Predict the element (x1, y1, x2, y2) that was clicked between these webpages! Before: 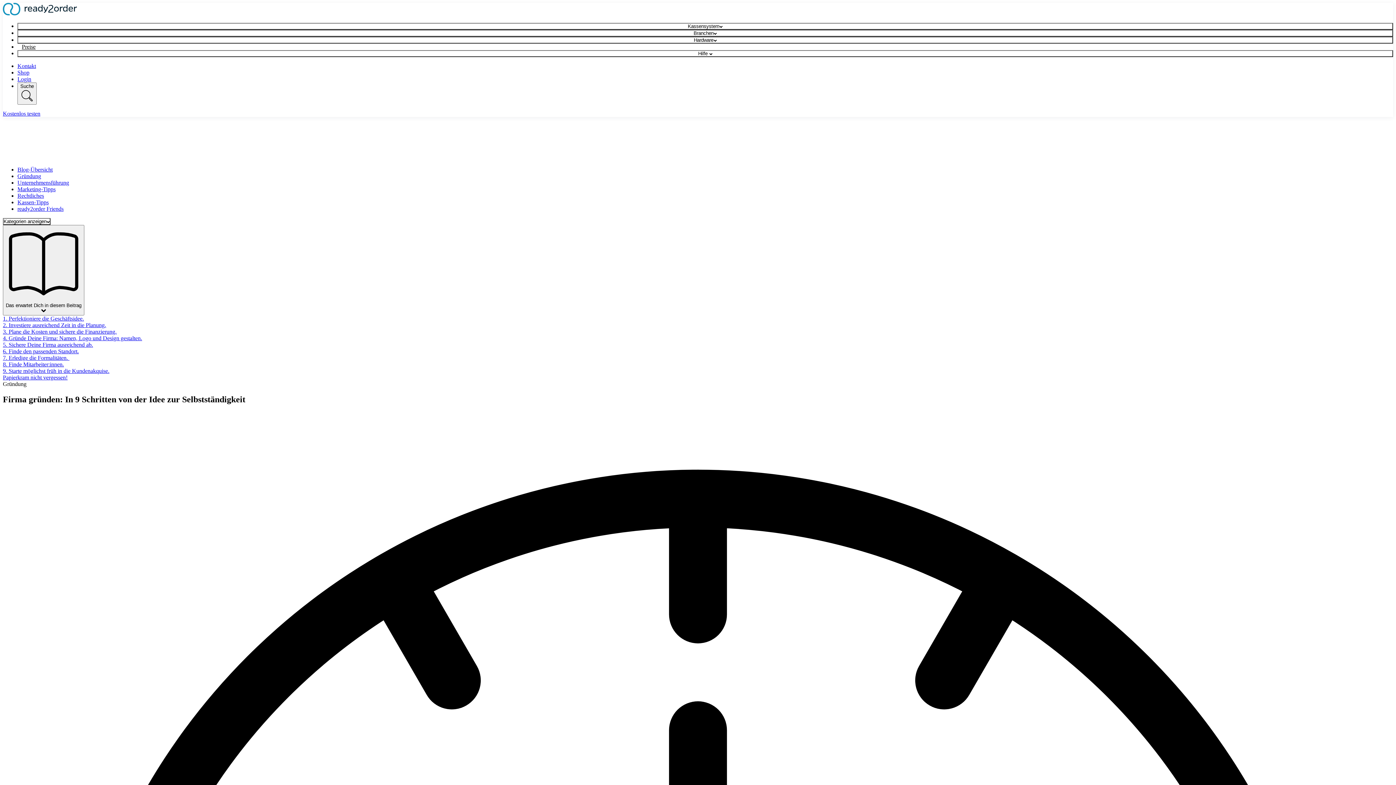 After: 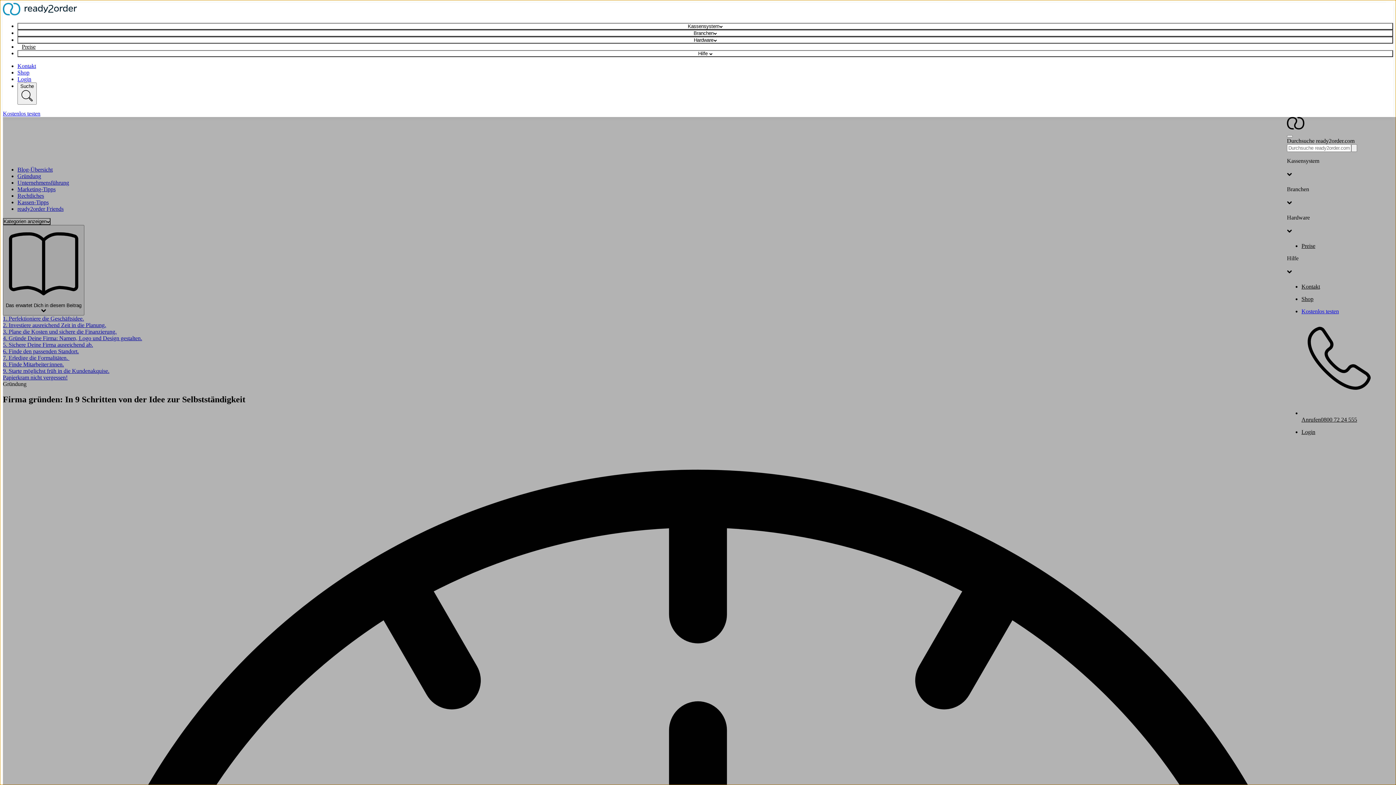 Action: label: Open Menu bbox: (0, 0, 1396, 785)